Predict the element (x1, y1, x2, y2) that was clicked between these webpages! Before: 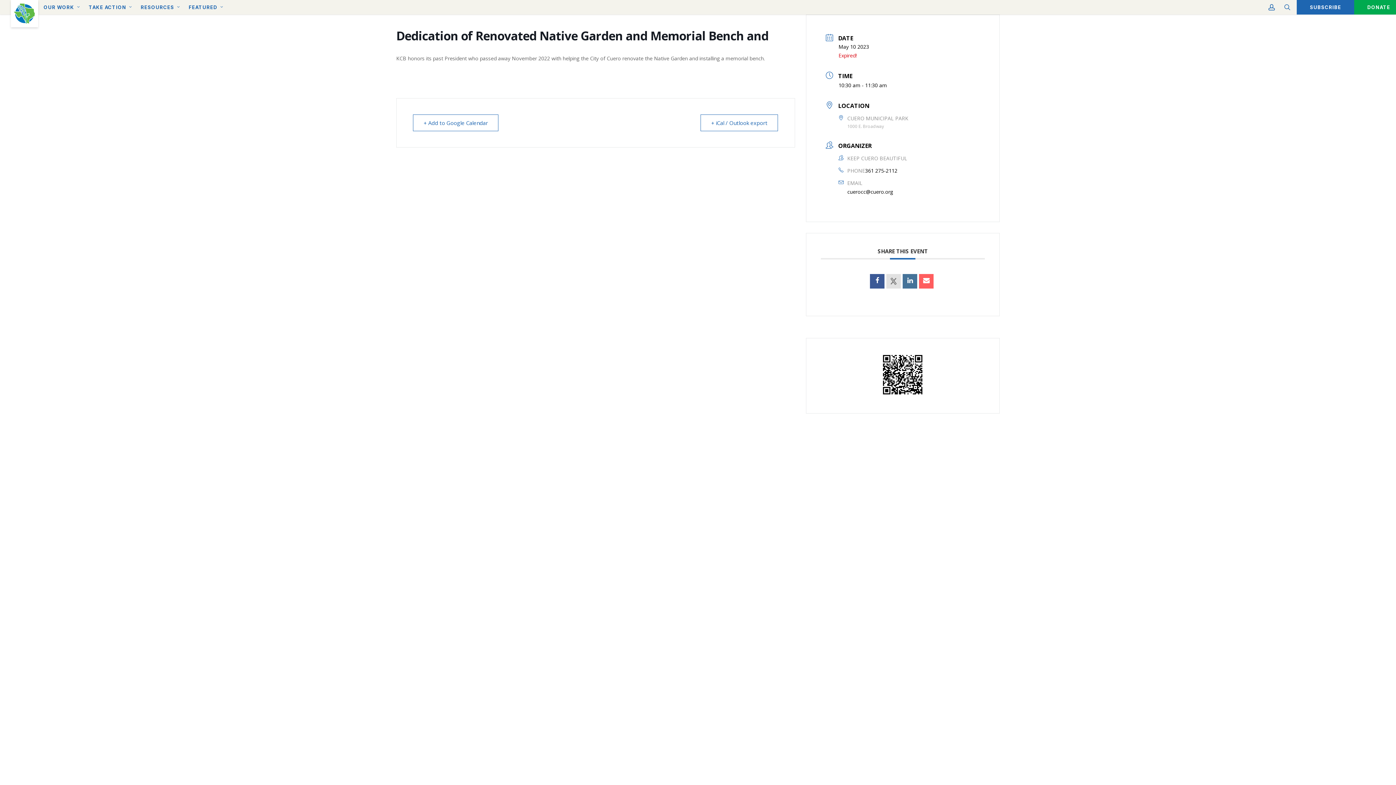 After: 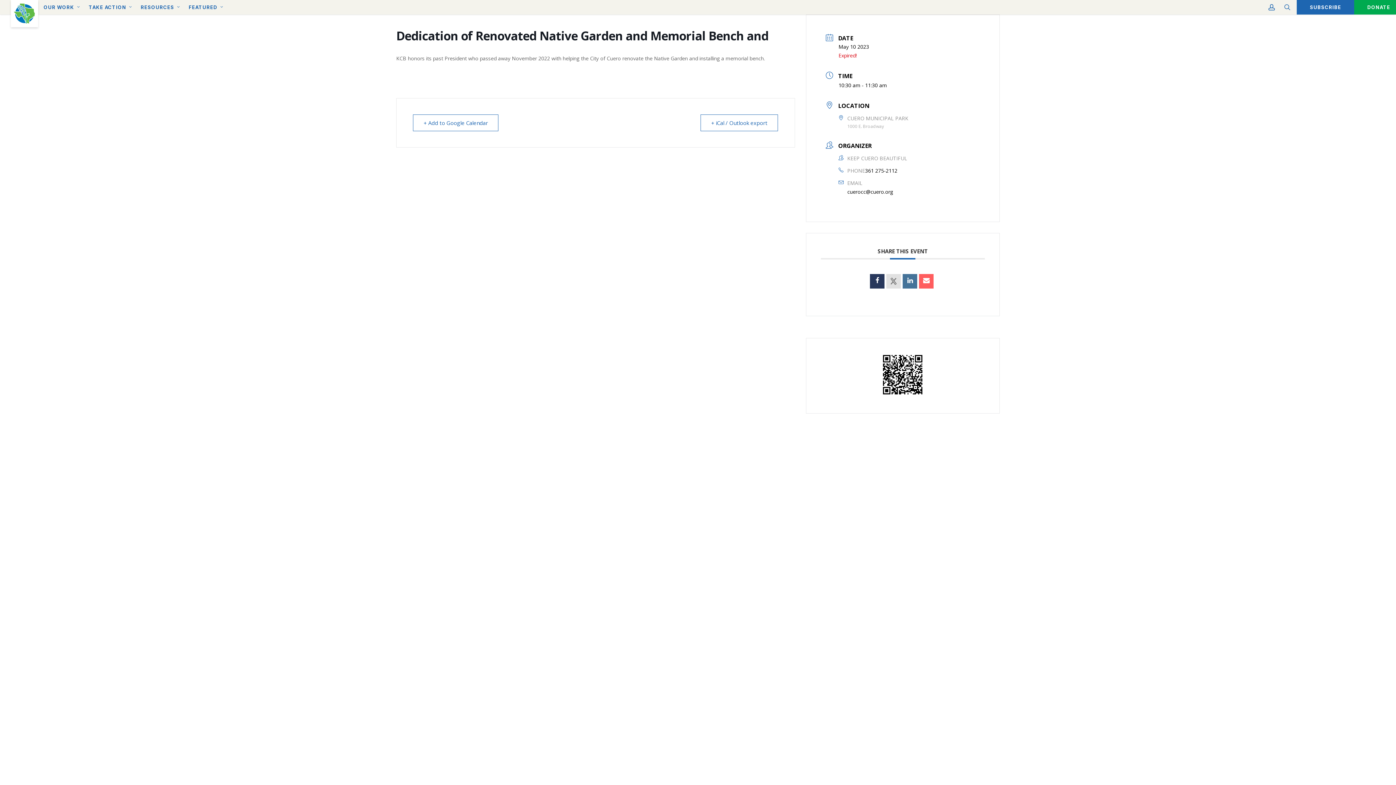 Action: bbox: (870, 274, 884, 288)